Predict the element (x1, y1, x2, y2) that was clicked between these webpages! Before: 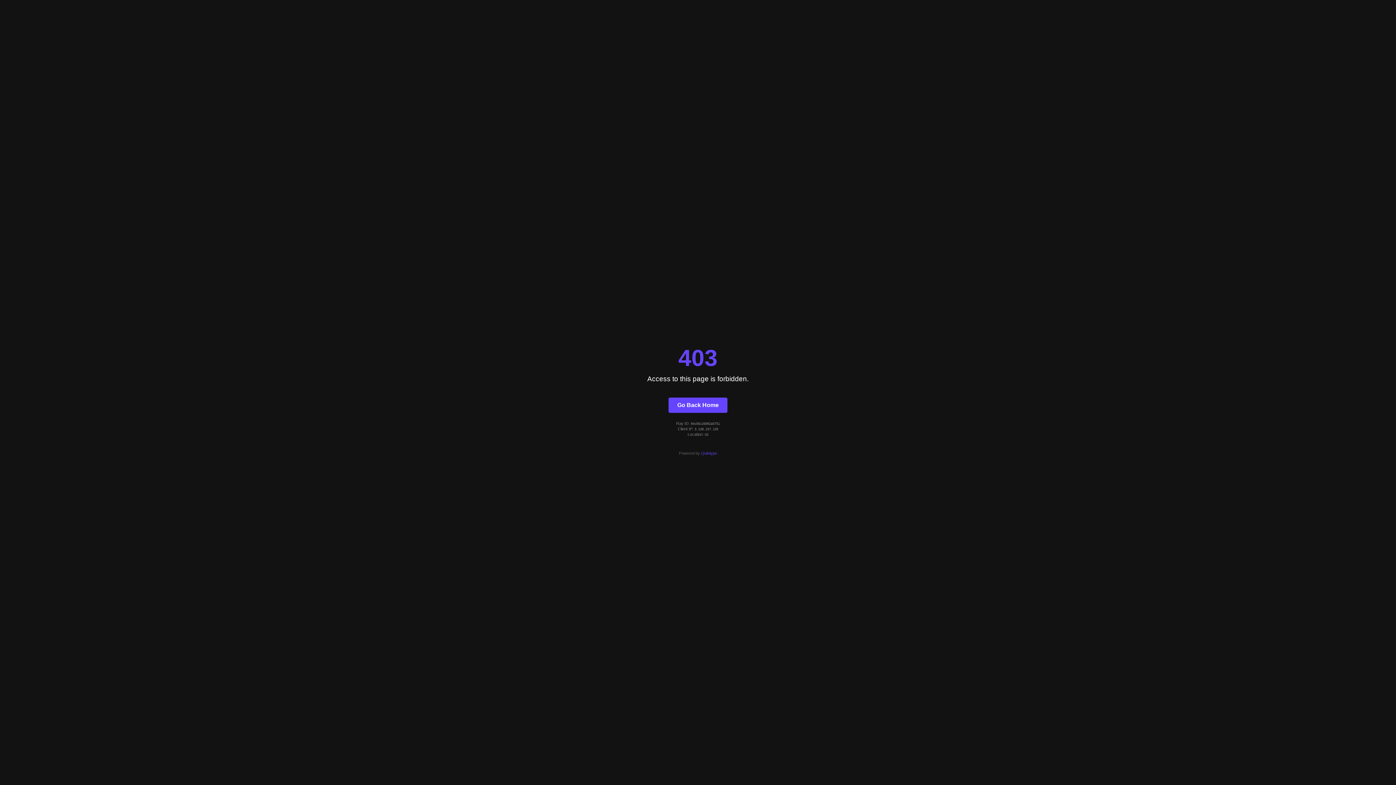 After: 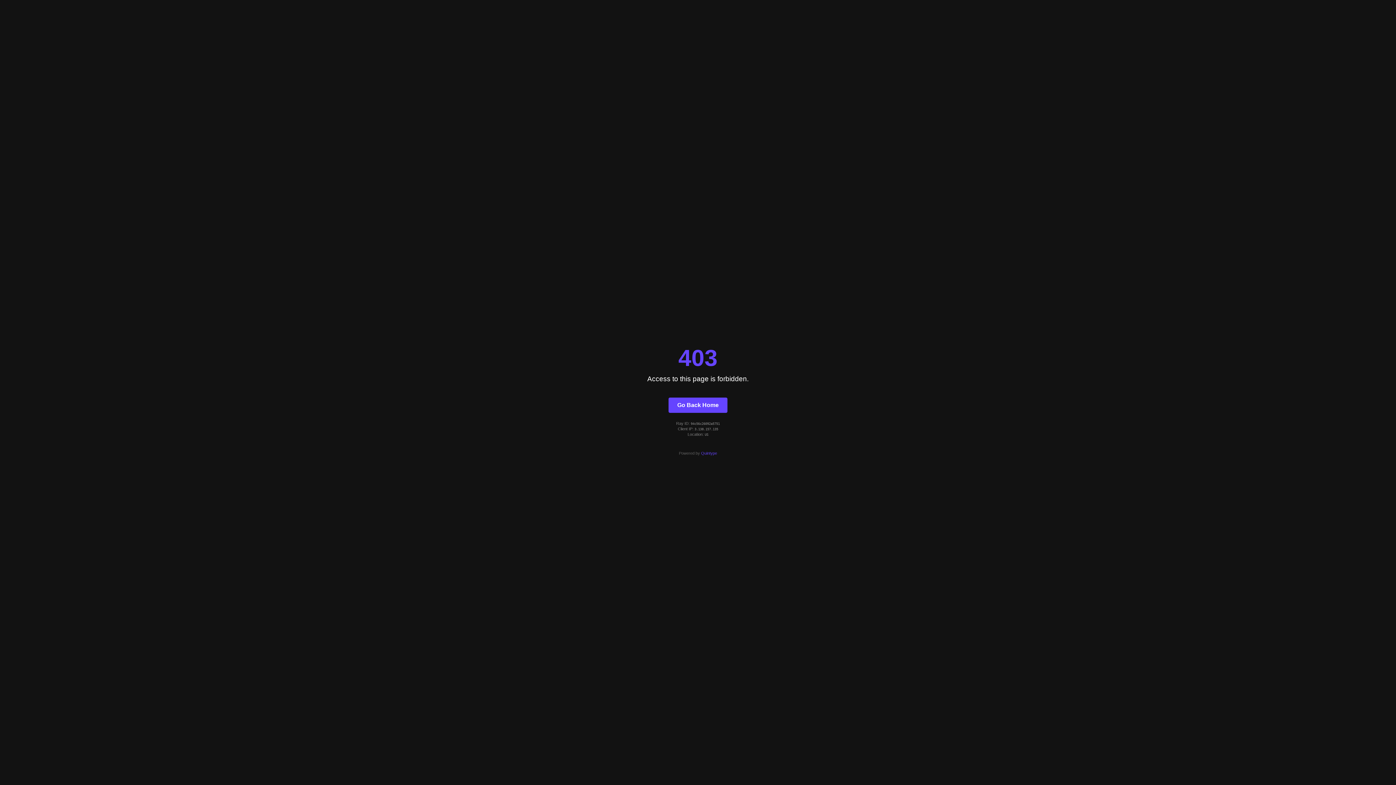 Action: label: Quintype bbox: (701, 451, 717, 455)